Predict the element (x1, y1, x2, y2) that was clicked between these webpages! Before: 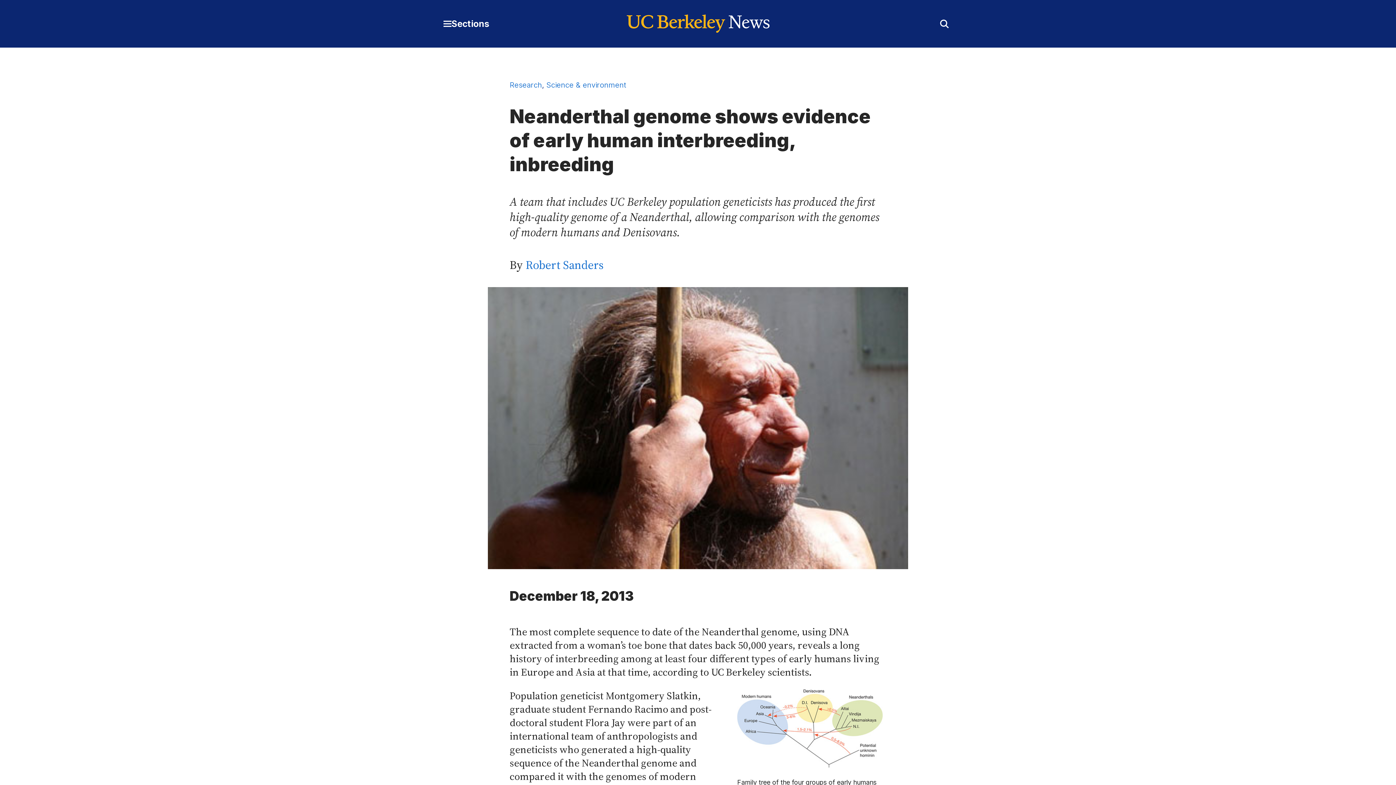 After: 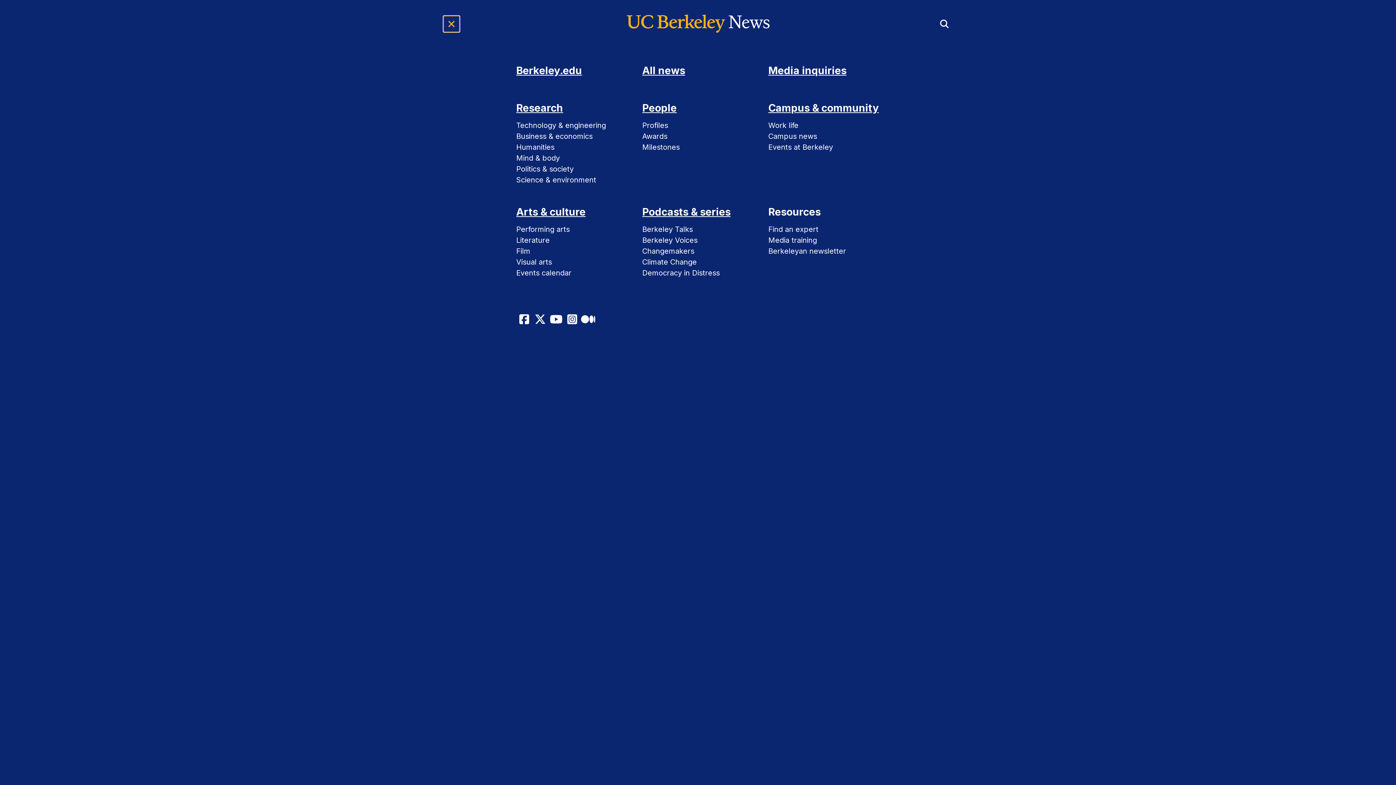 Action: bbox: (443, 15, 489, 31) label: Expand Main Menu
Sections